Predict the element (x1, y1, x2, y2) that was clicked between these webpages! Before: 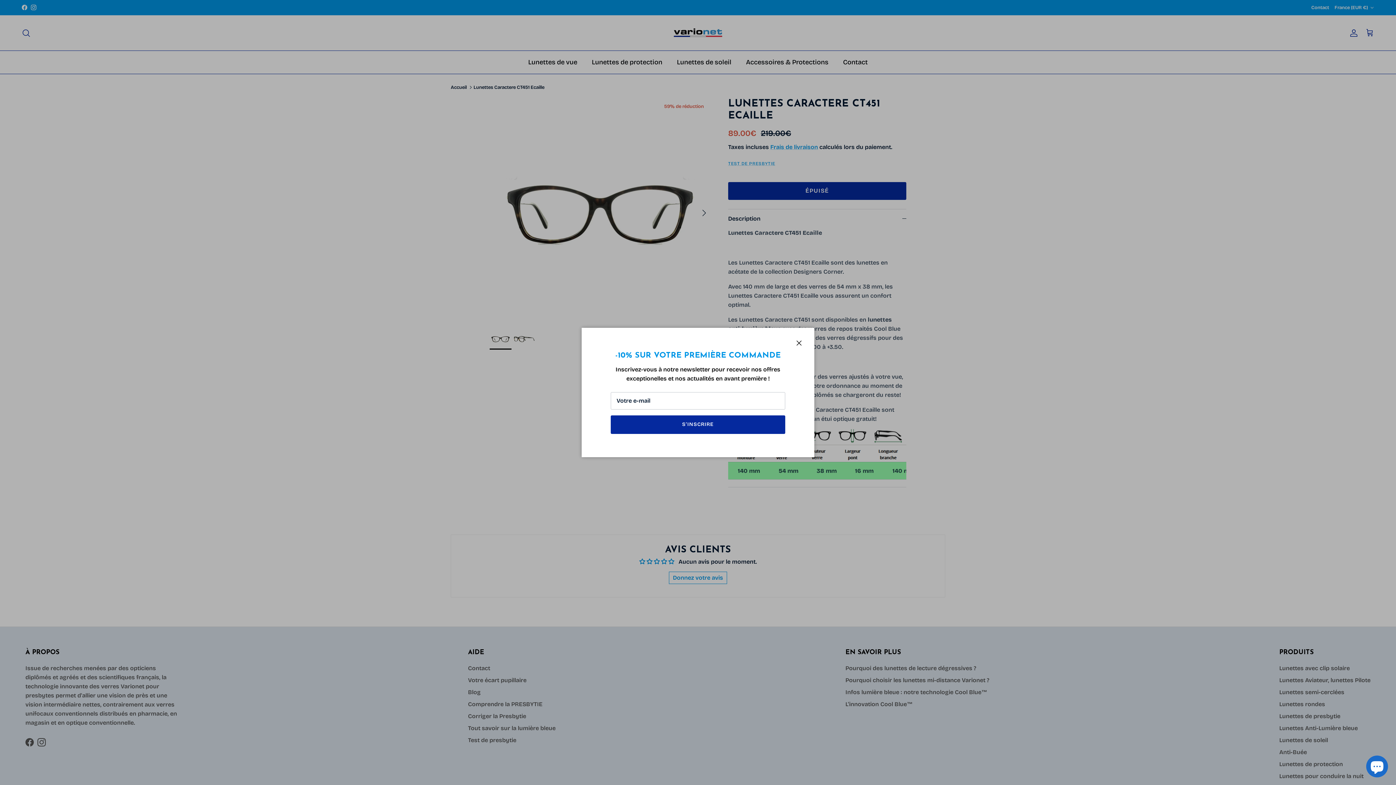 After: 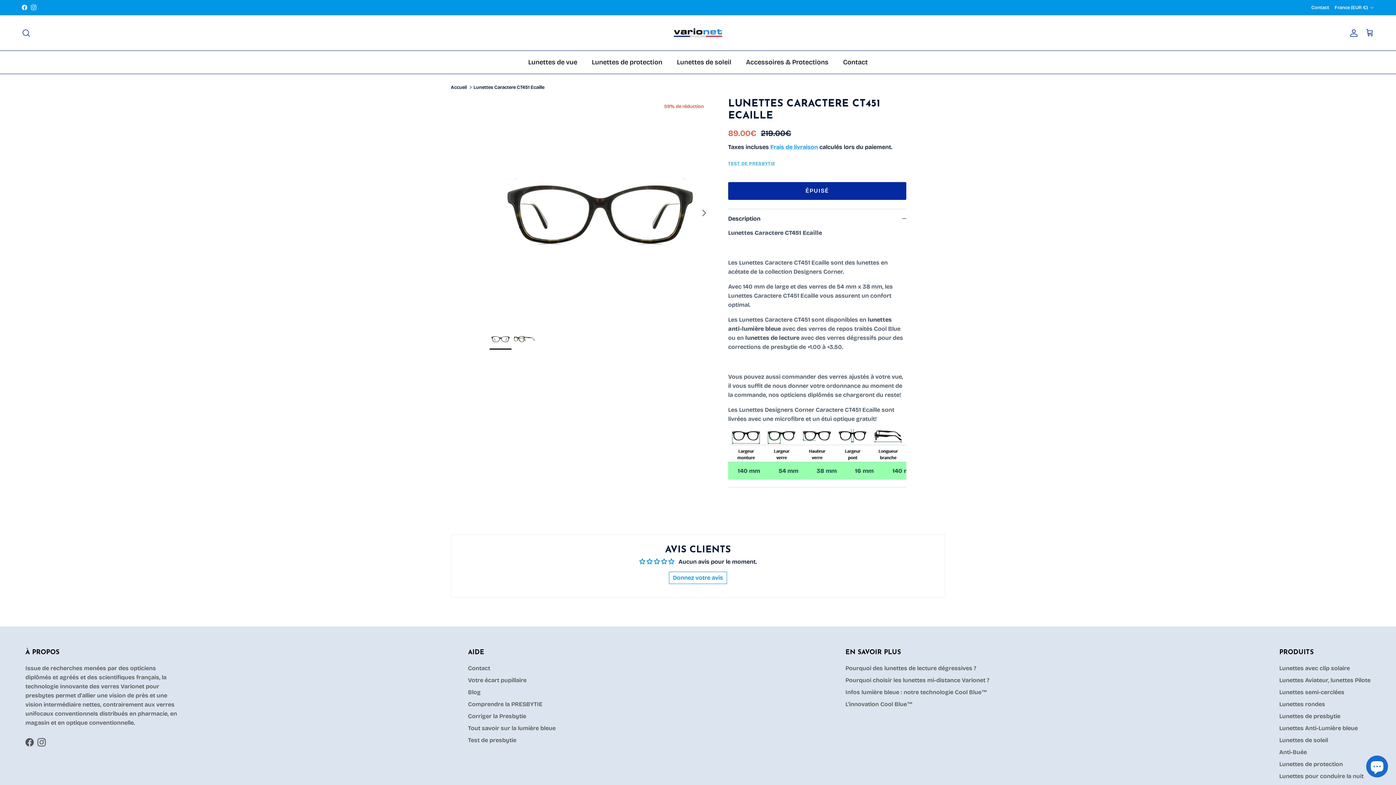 Action: label: Fermer bbox: (791, 335, 807, 351)